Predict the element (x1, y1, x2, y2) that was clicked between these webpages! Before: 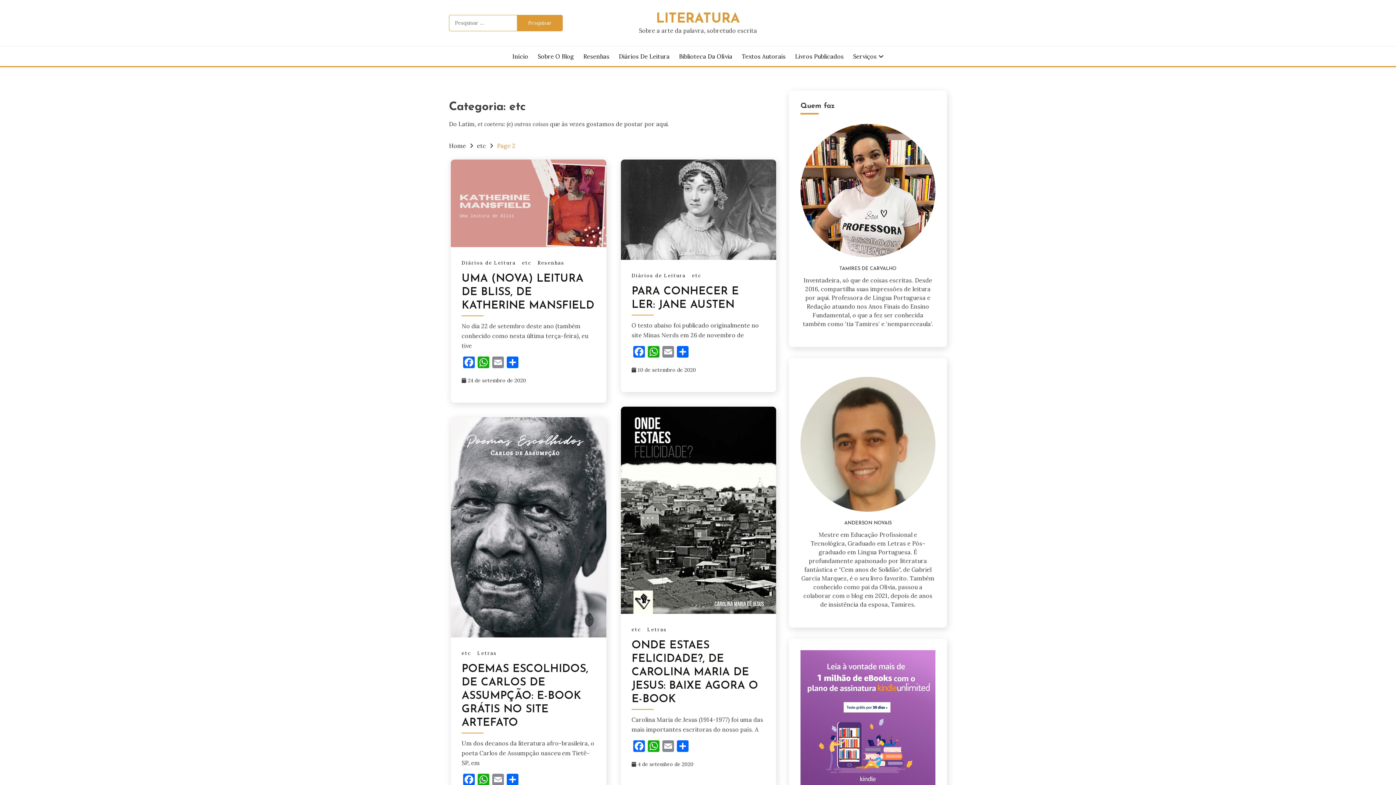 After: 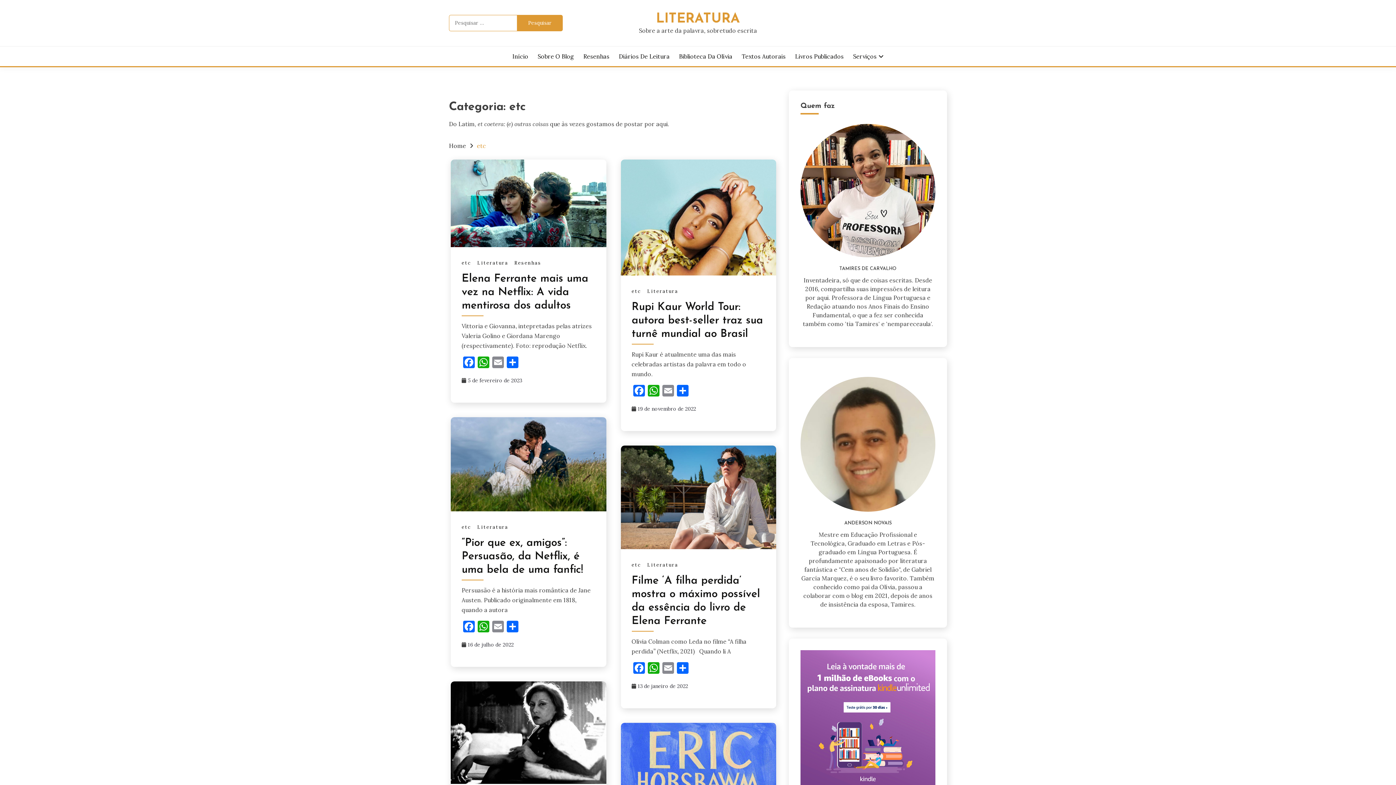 Action: label: etc bbox: (522, 259, 531, 267)